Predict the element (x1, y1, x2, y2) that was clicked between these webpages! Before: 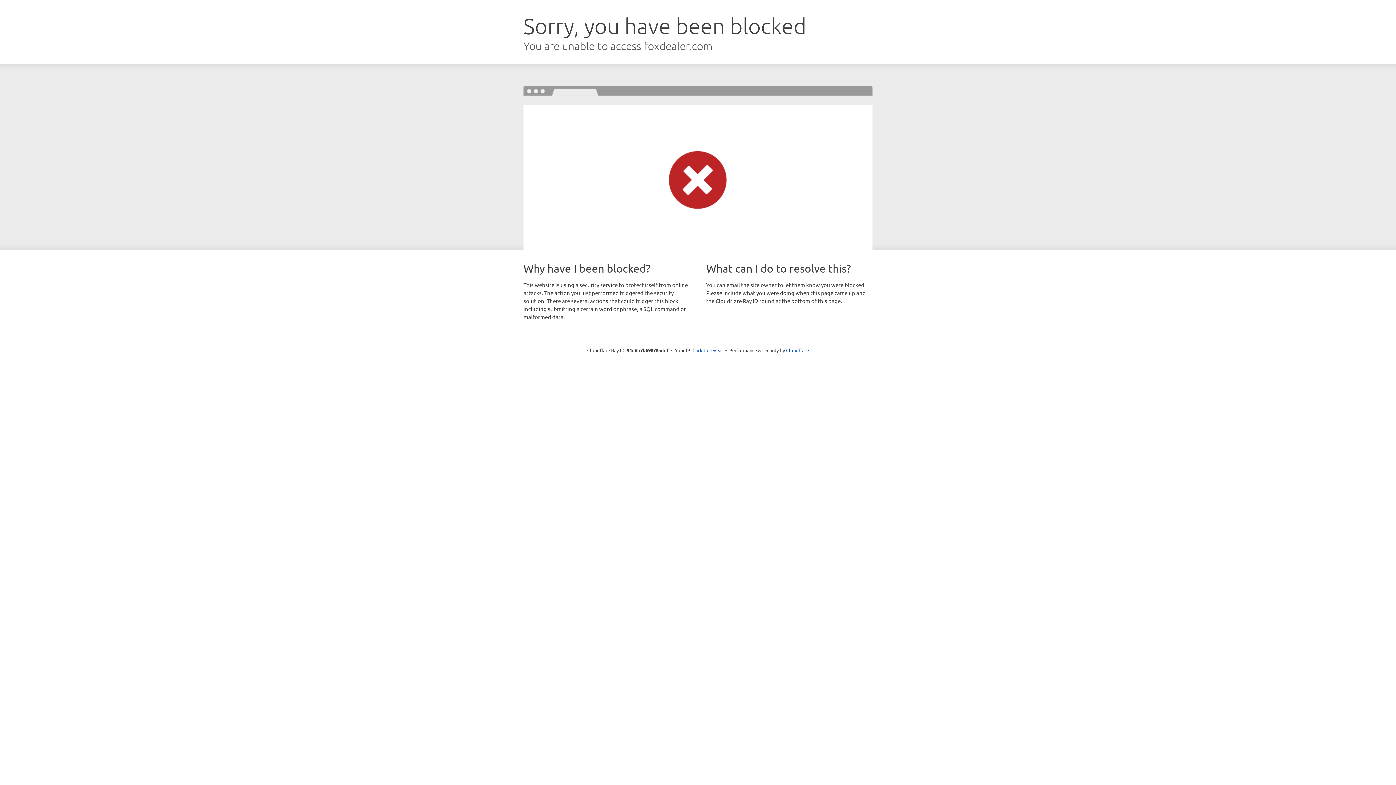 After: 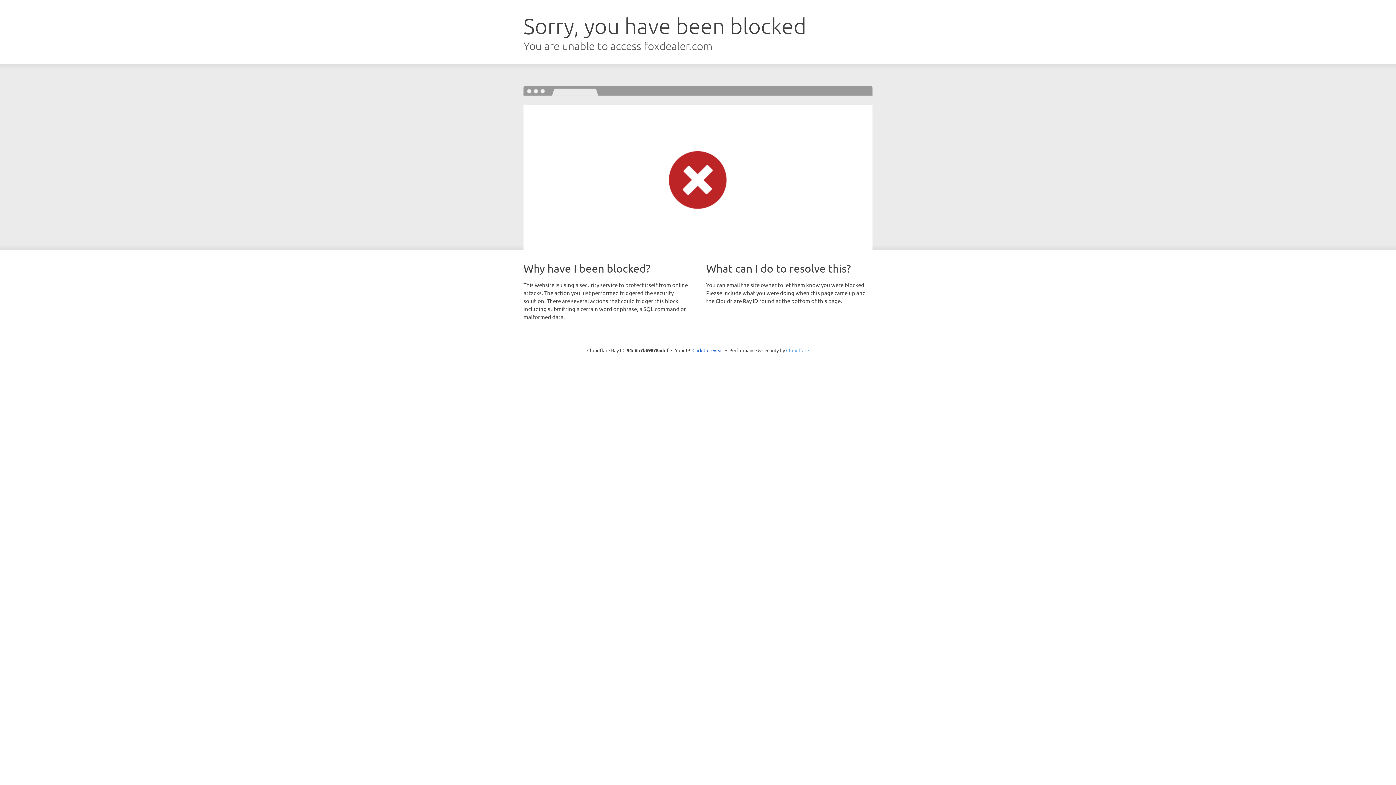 Action: label: Cloudflare bbox: (786, 347, 809, 353)